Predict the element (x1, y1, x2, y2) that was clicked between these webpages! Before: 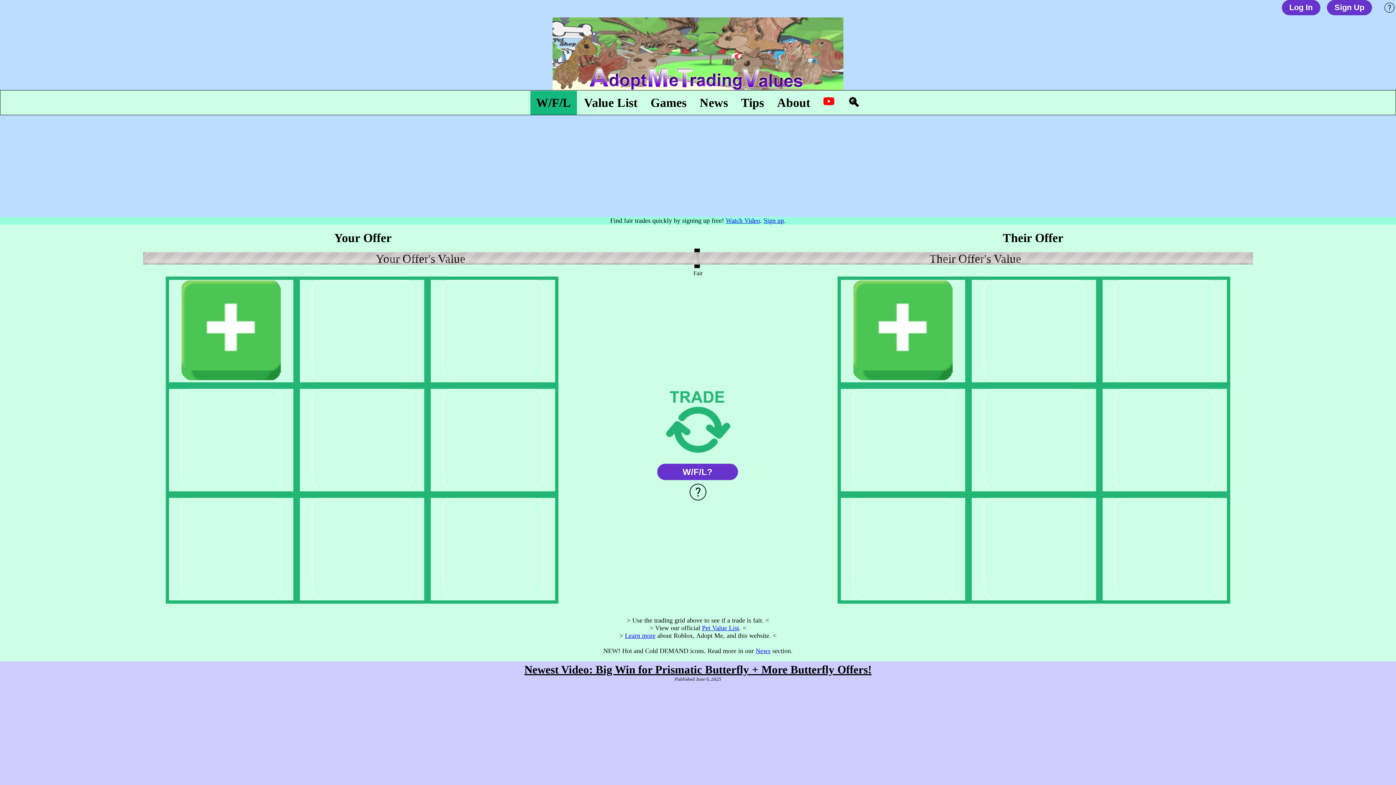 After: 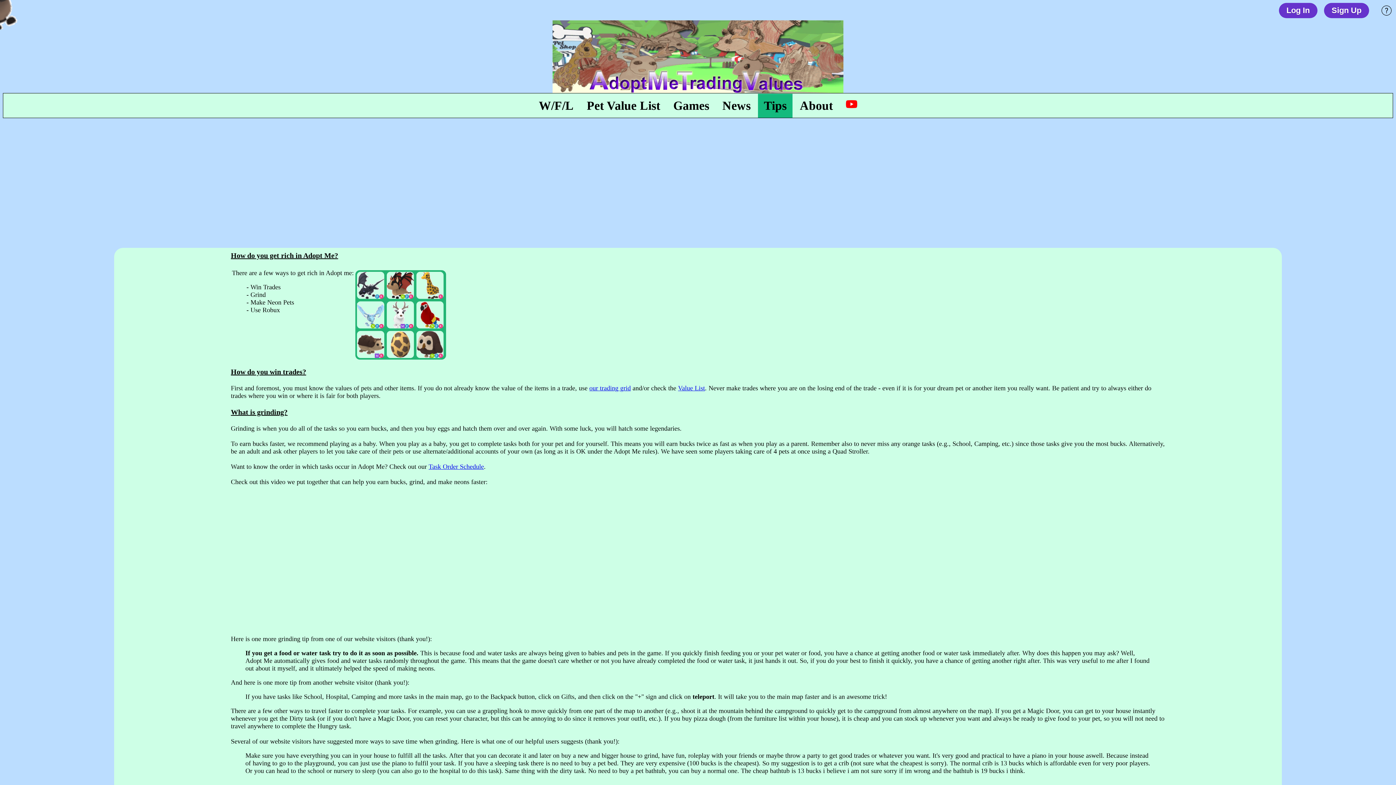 Action: label: Tips bbox: (735, 90, 770, 114)